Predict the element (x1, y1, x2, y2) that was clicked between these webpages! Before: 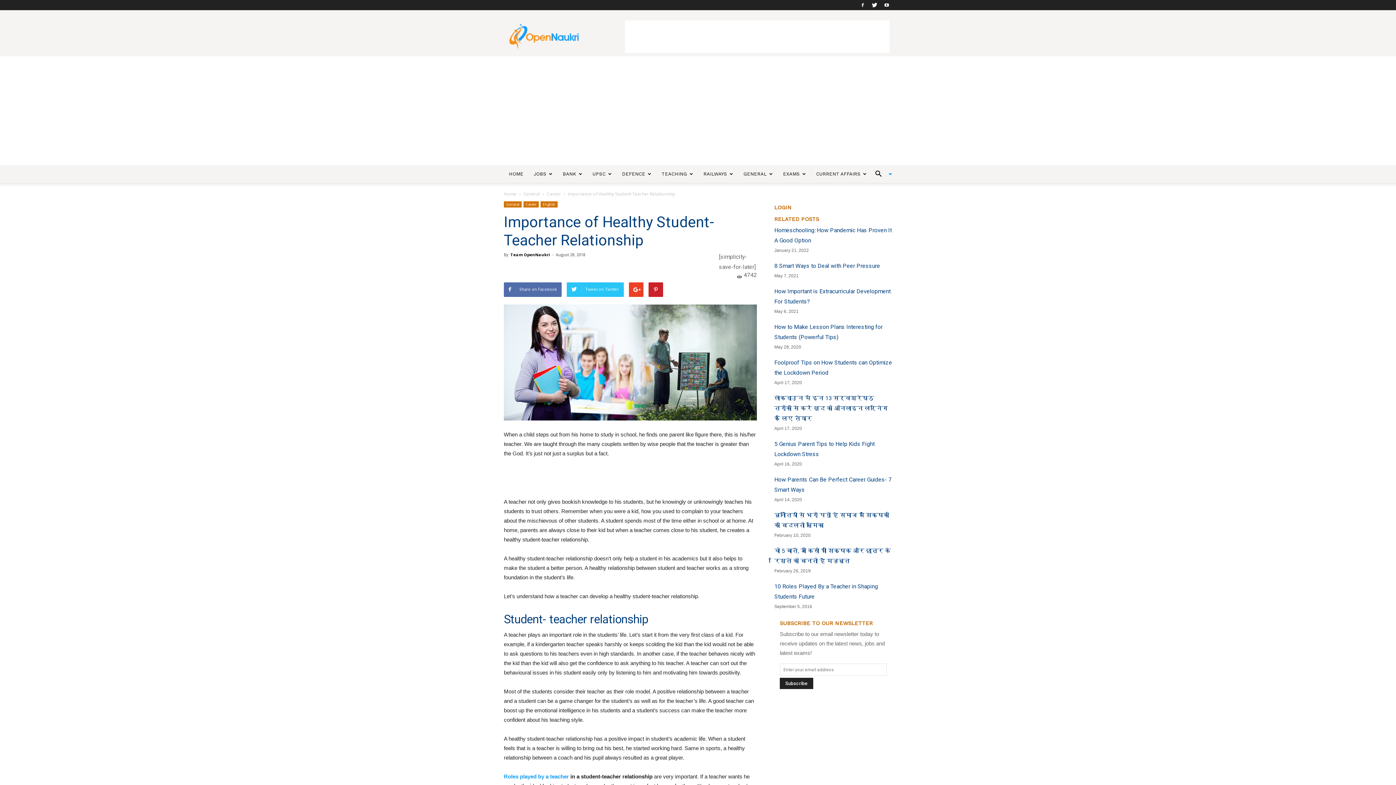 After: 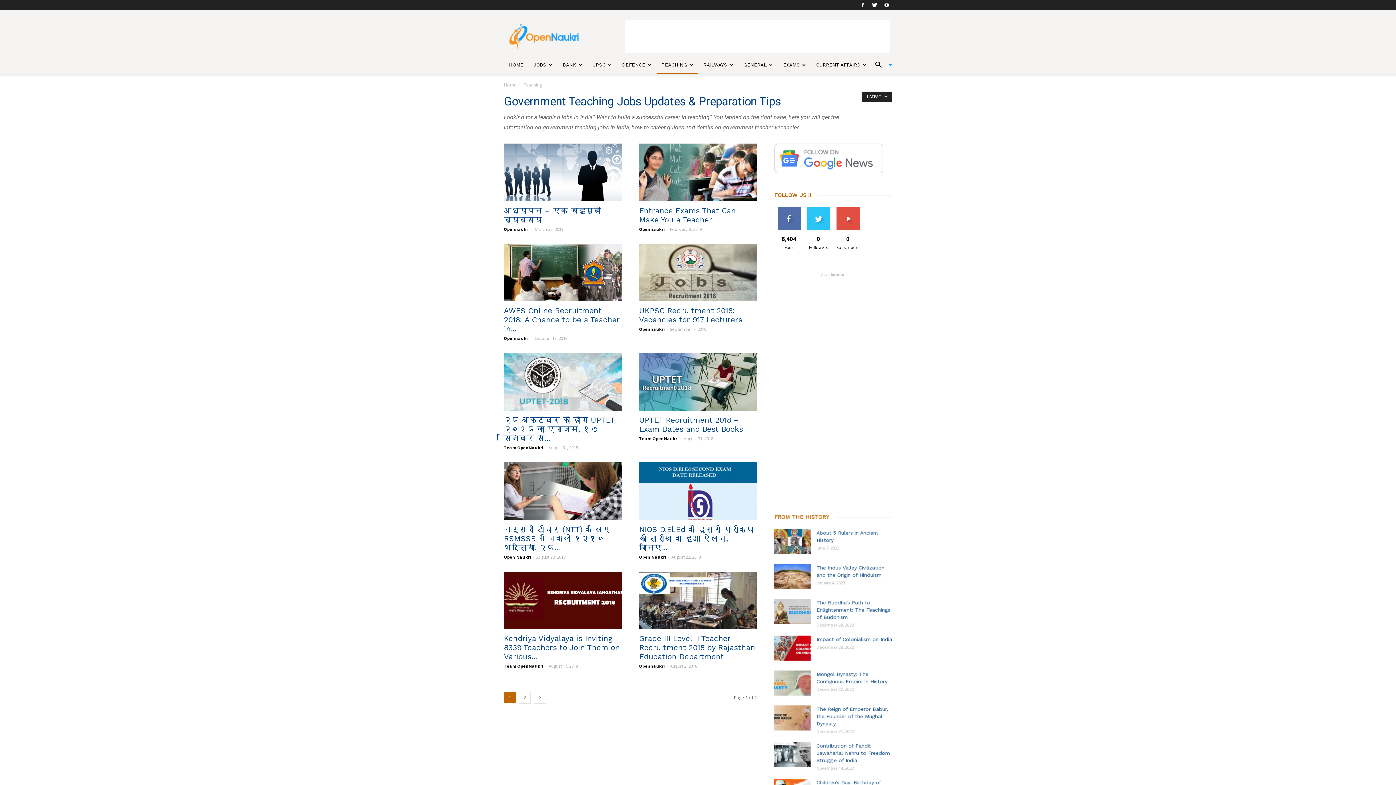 Action: label: TEACHING bbox: (656, 165, 698, 182)